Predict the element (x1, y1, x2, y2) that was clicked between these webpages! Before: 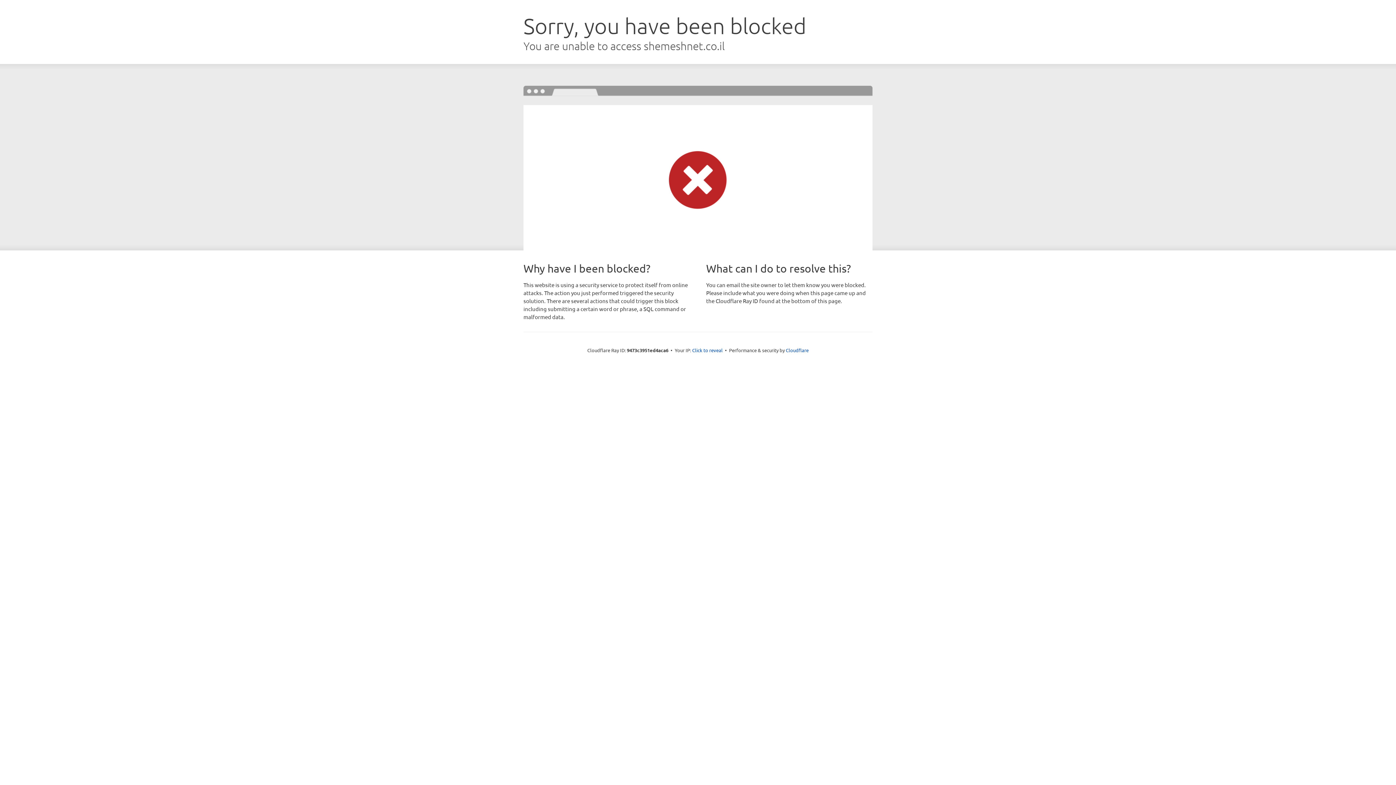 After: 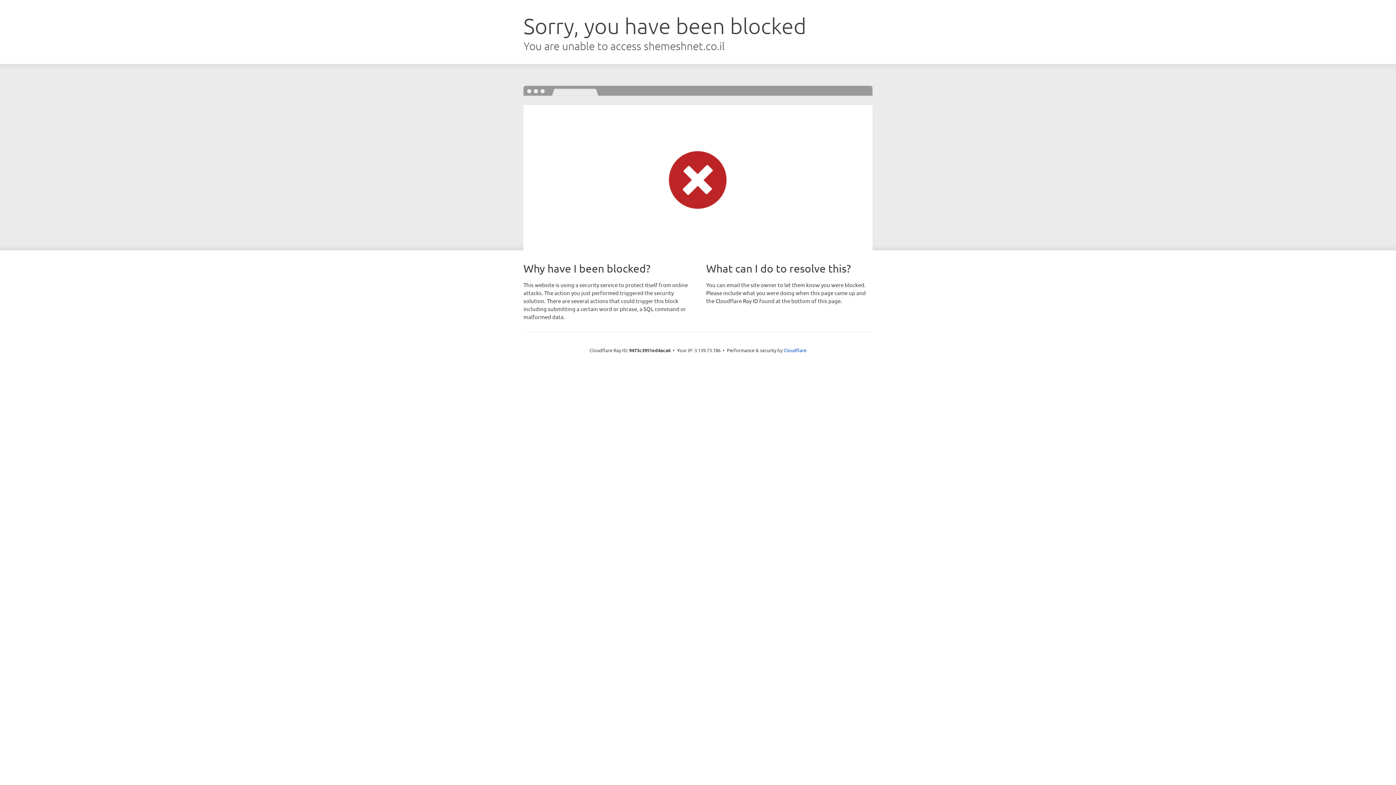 Action: bbox: (692, 346, 722, 353) label: Click to reveal